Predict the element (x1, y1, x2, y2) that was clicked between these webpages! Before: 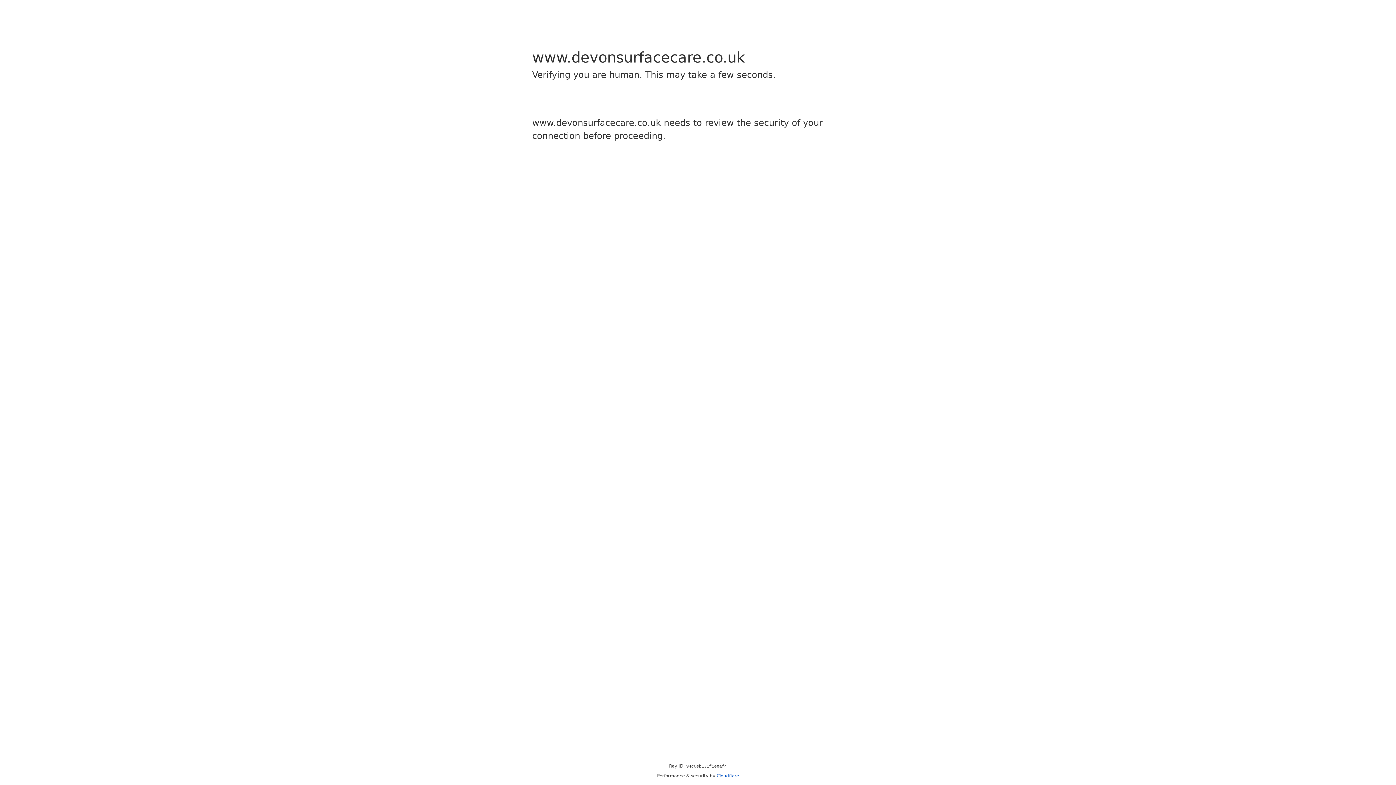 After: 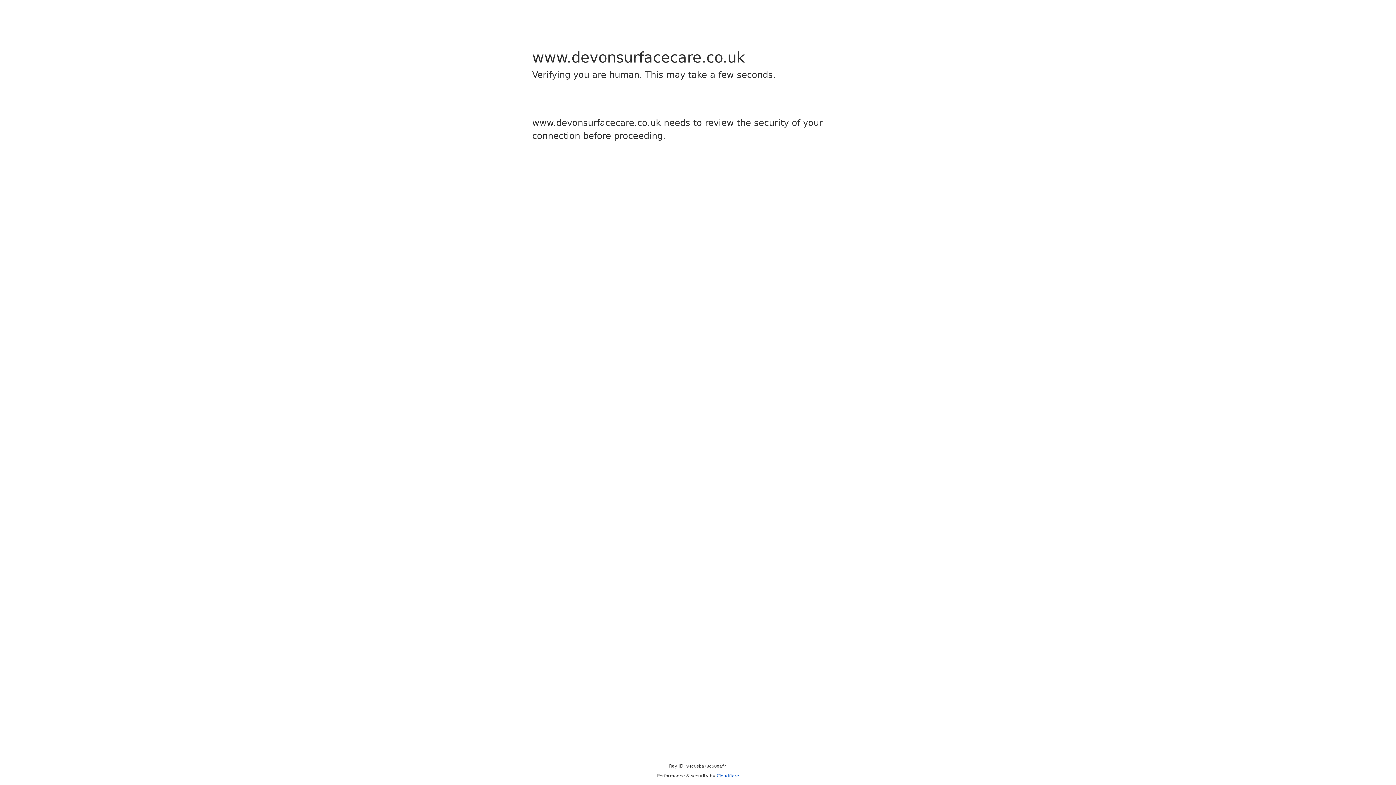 Action: label: Cloudflare bbox: (716, 773, 739, 778)